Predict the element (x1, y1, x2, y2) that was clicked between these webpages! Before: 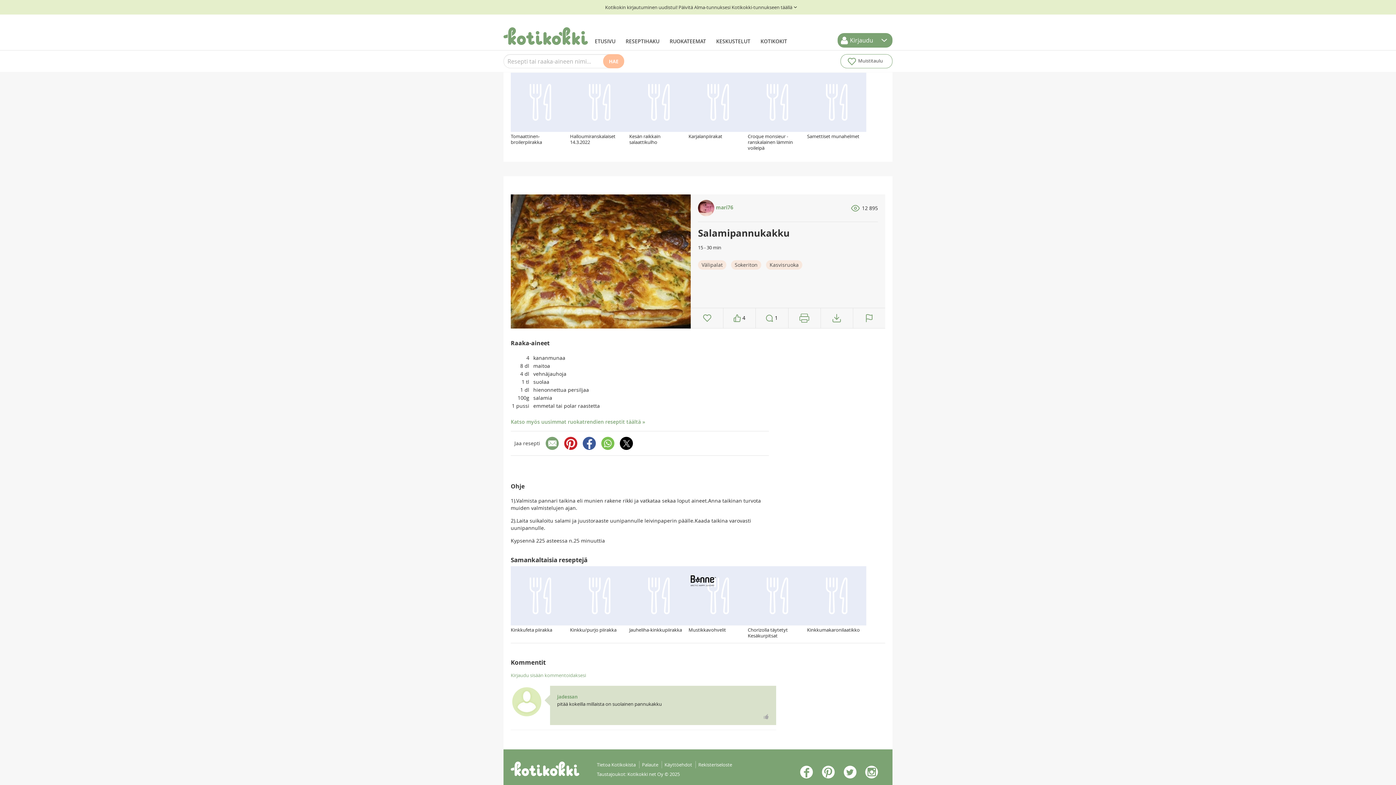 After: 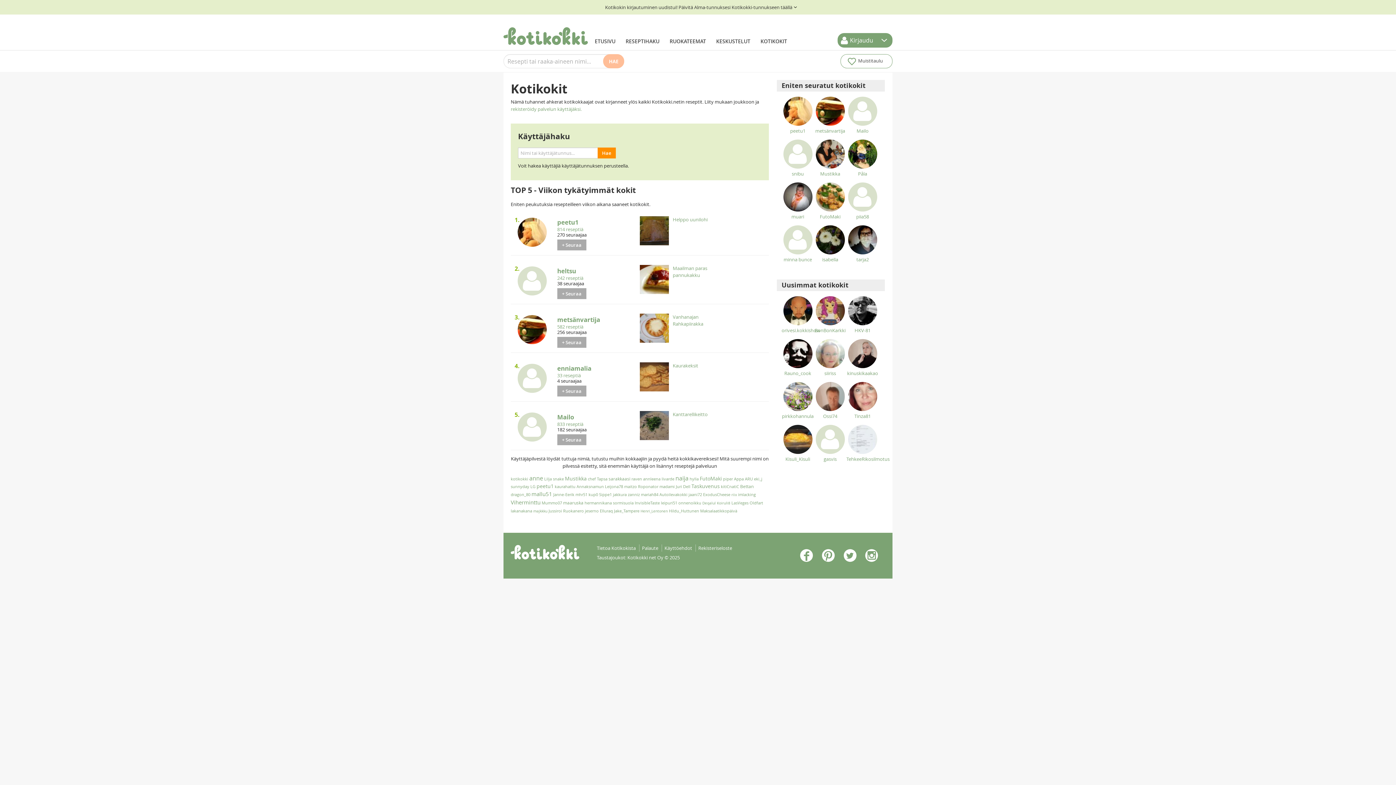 Action: bbox: (510, 686, 542, 718)